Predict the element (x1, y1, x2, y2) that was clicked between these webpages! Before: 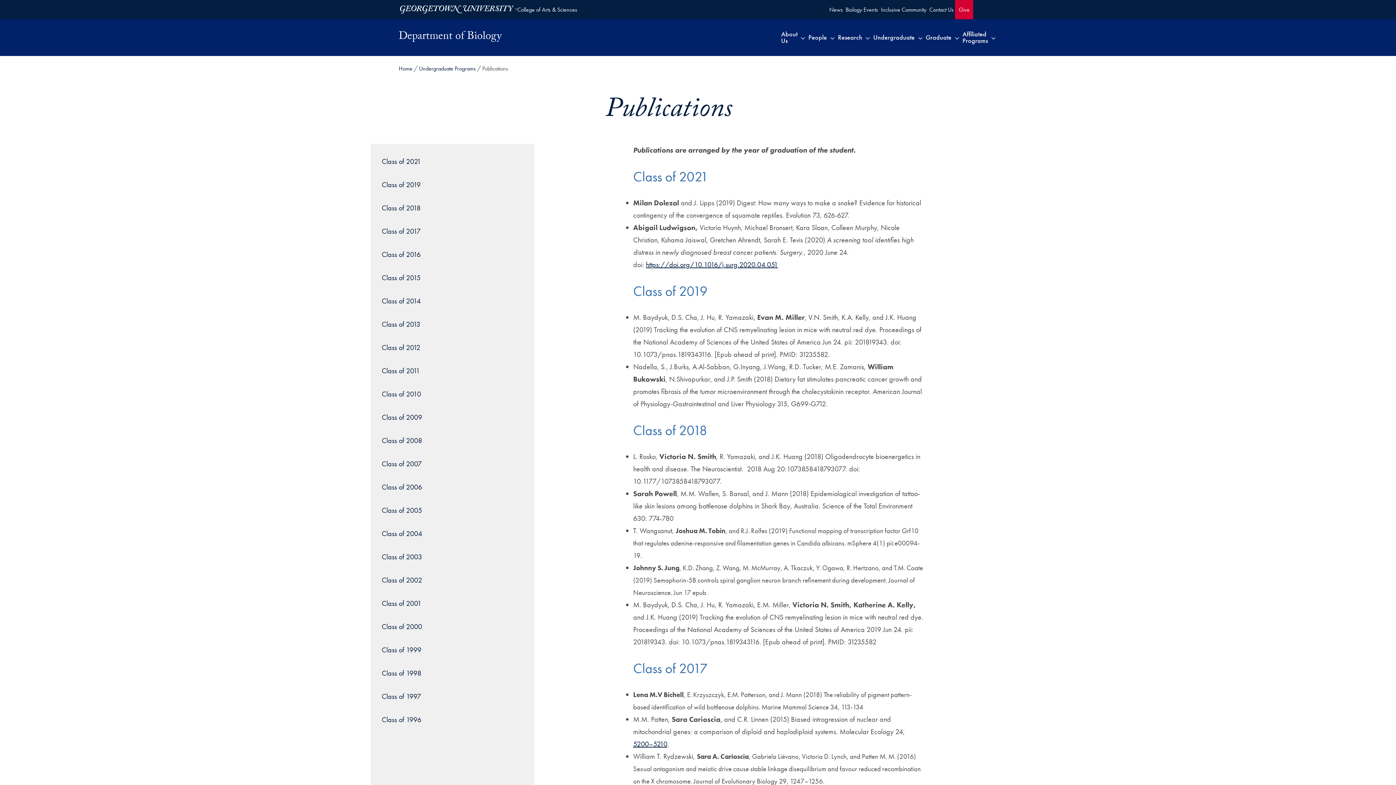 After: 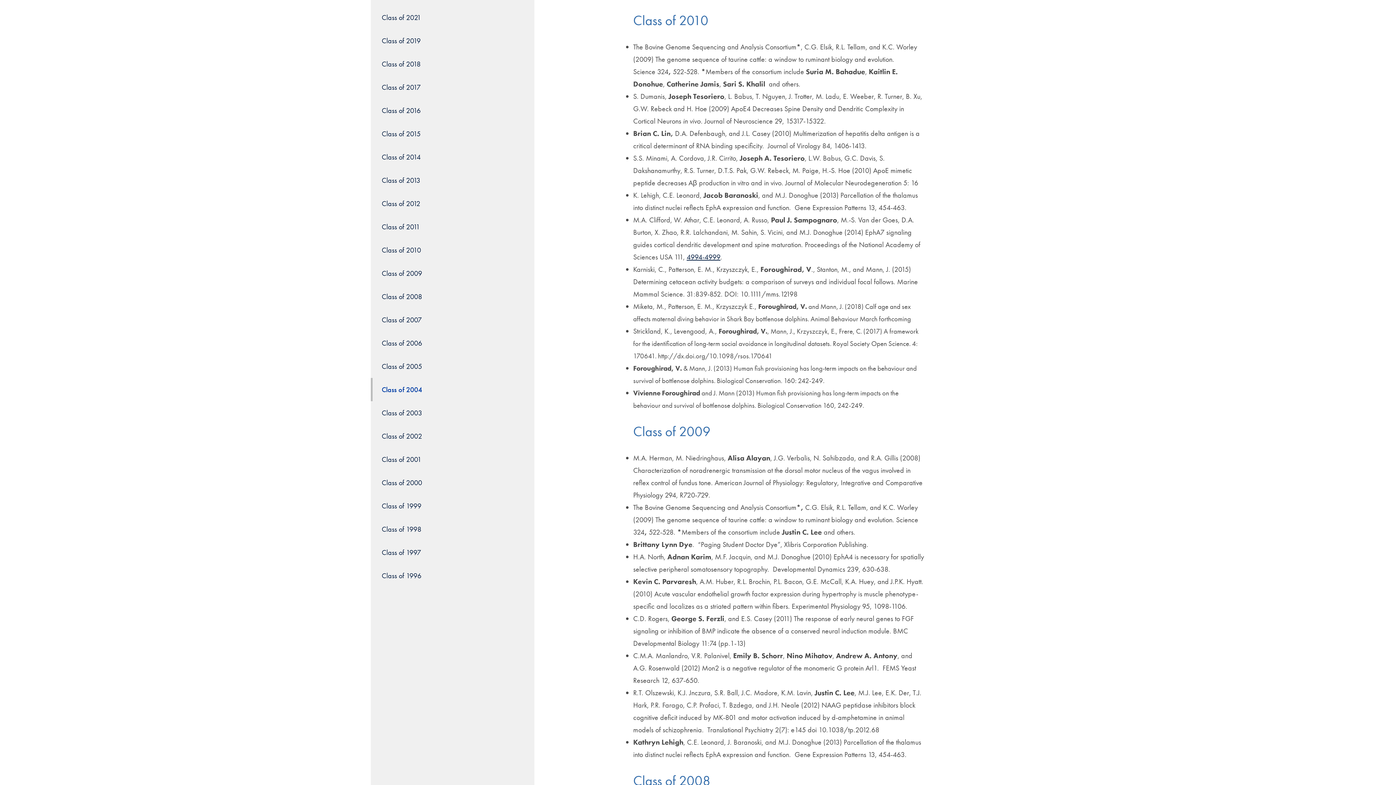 Action: label: Class of 2010 bbox: (370, 382, 534, 405)